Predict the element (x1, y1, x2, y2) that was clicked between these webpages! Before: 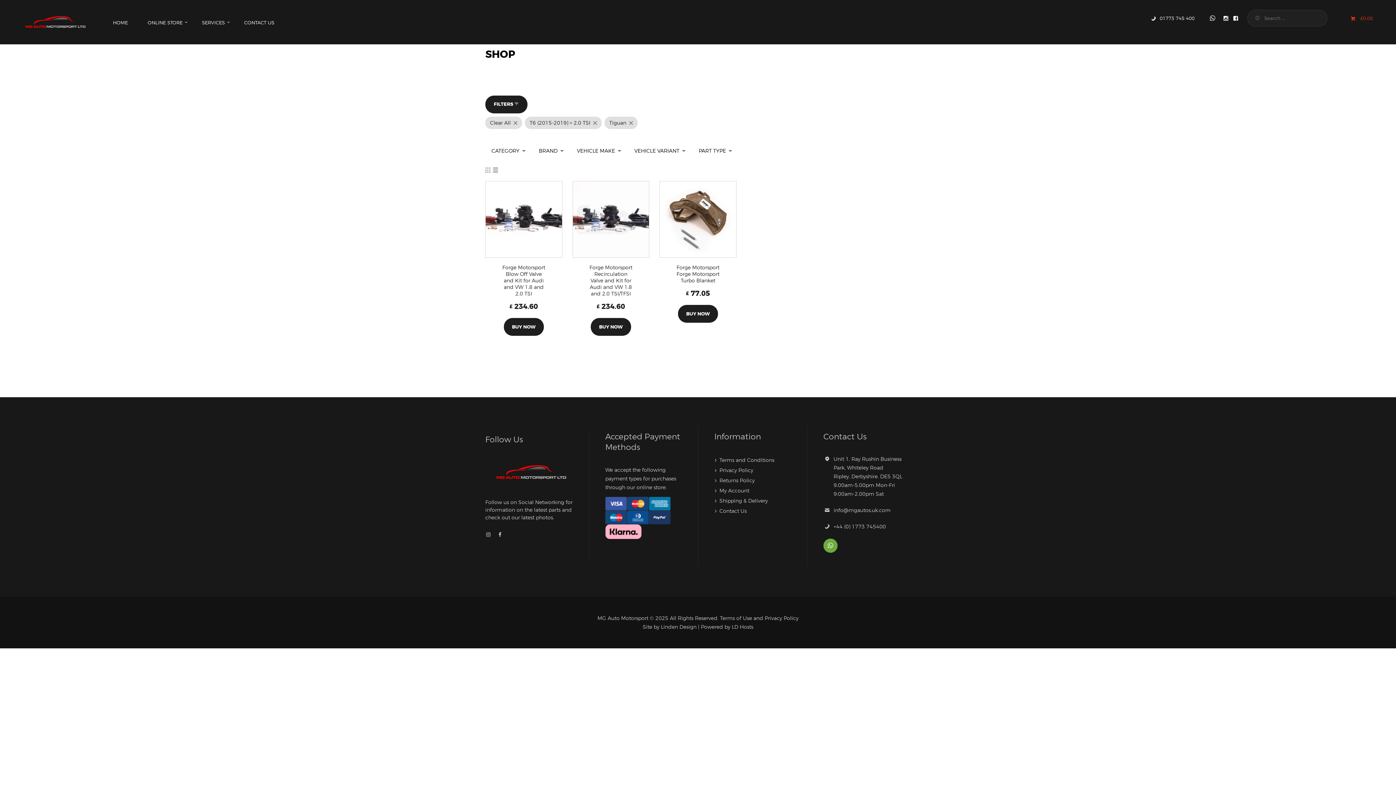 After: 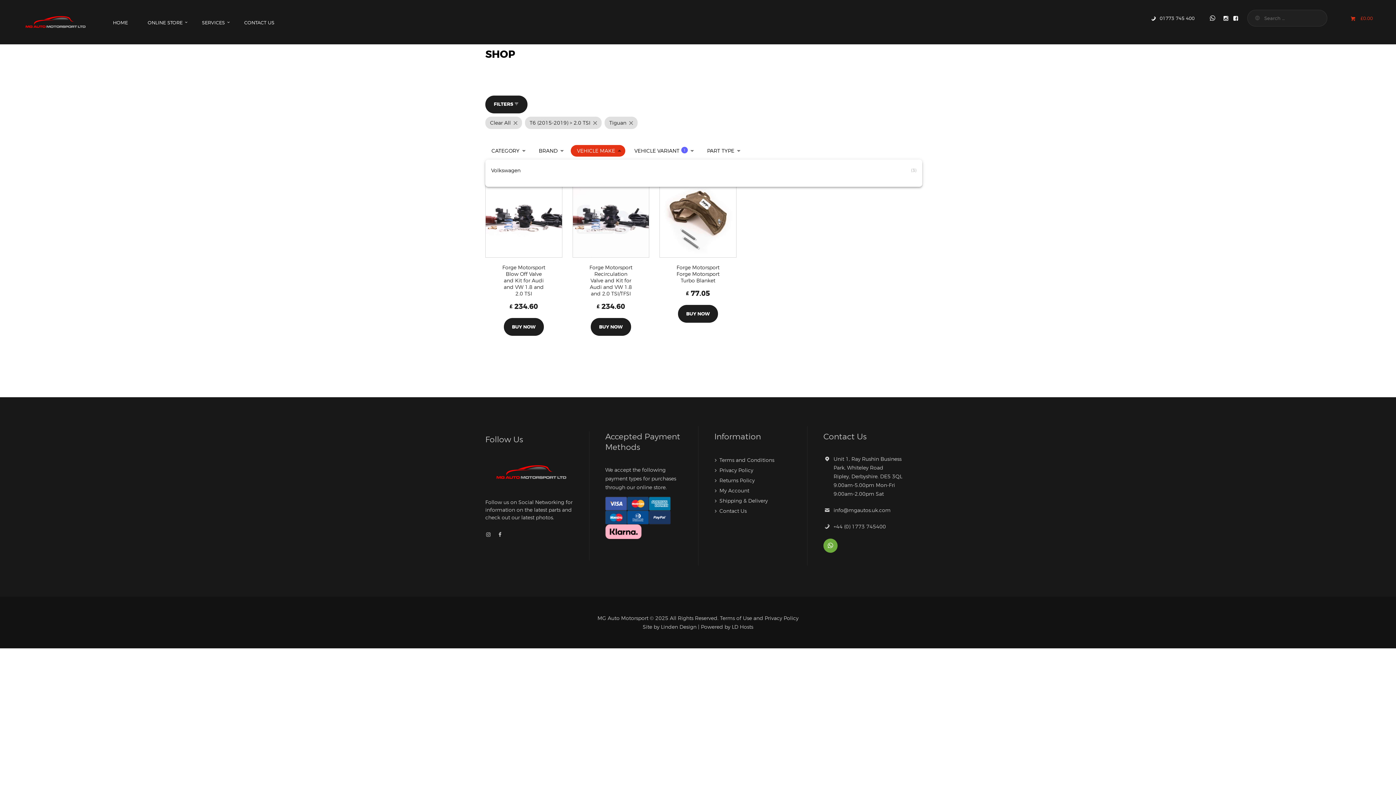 Action: bbox: (570, 144, 625, 156) label: VEHICLE MAKE